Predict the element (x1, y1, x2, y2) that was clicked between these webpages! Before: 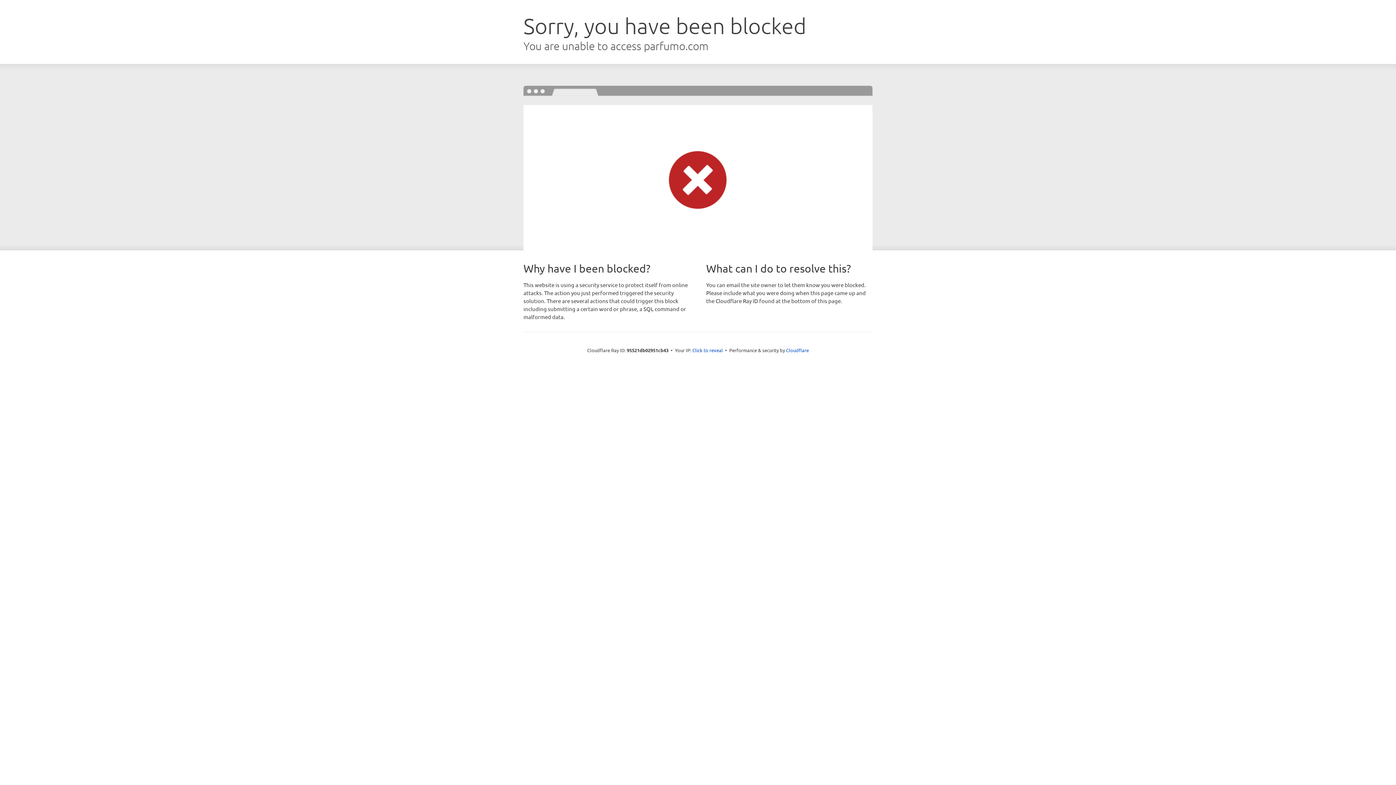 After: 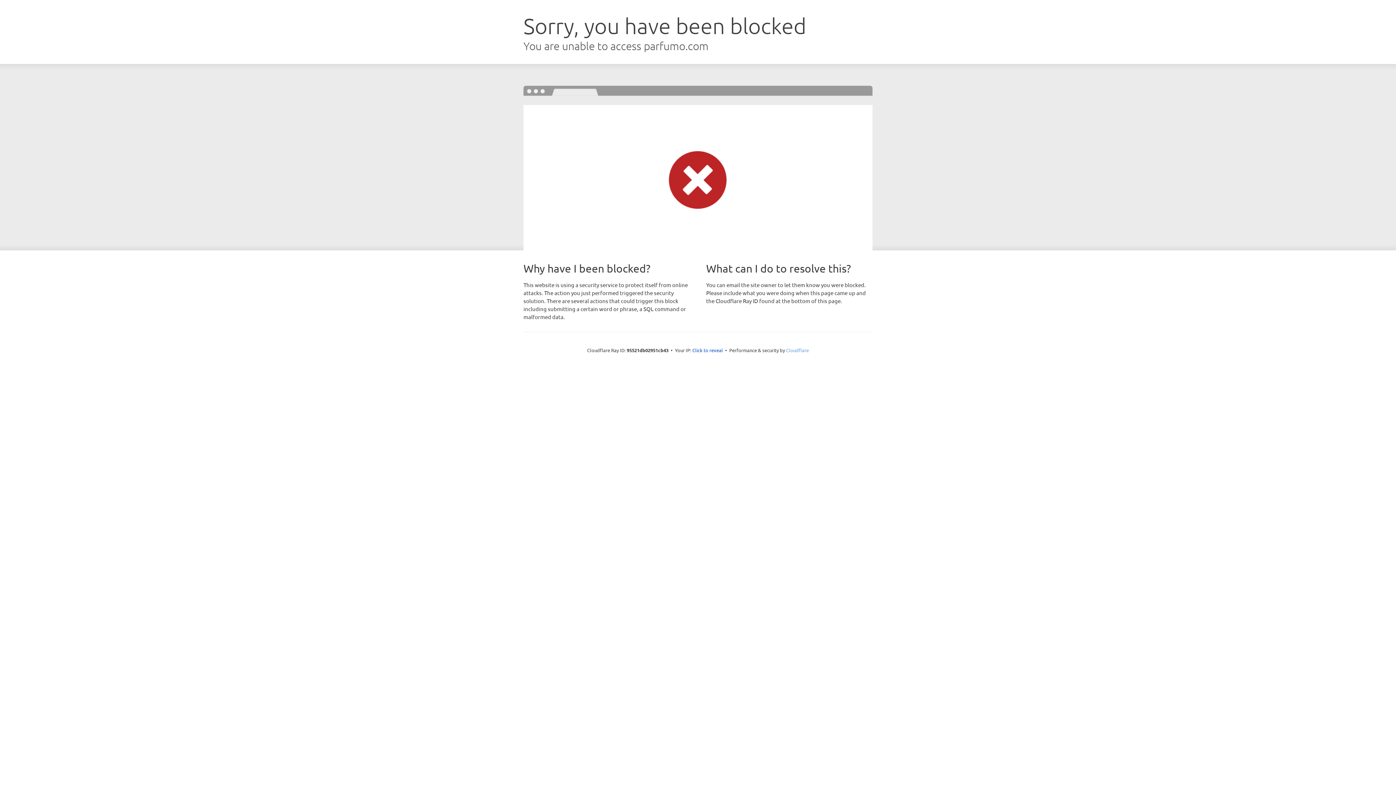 Action: bbox: (786, 347, 809, 353) label: Cloudflare